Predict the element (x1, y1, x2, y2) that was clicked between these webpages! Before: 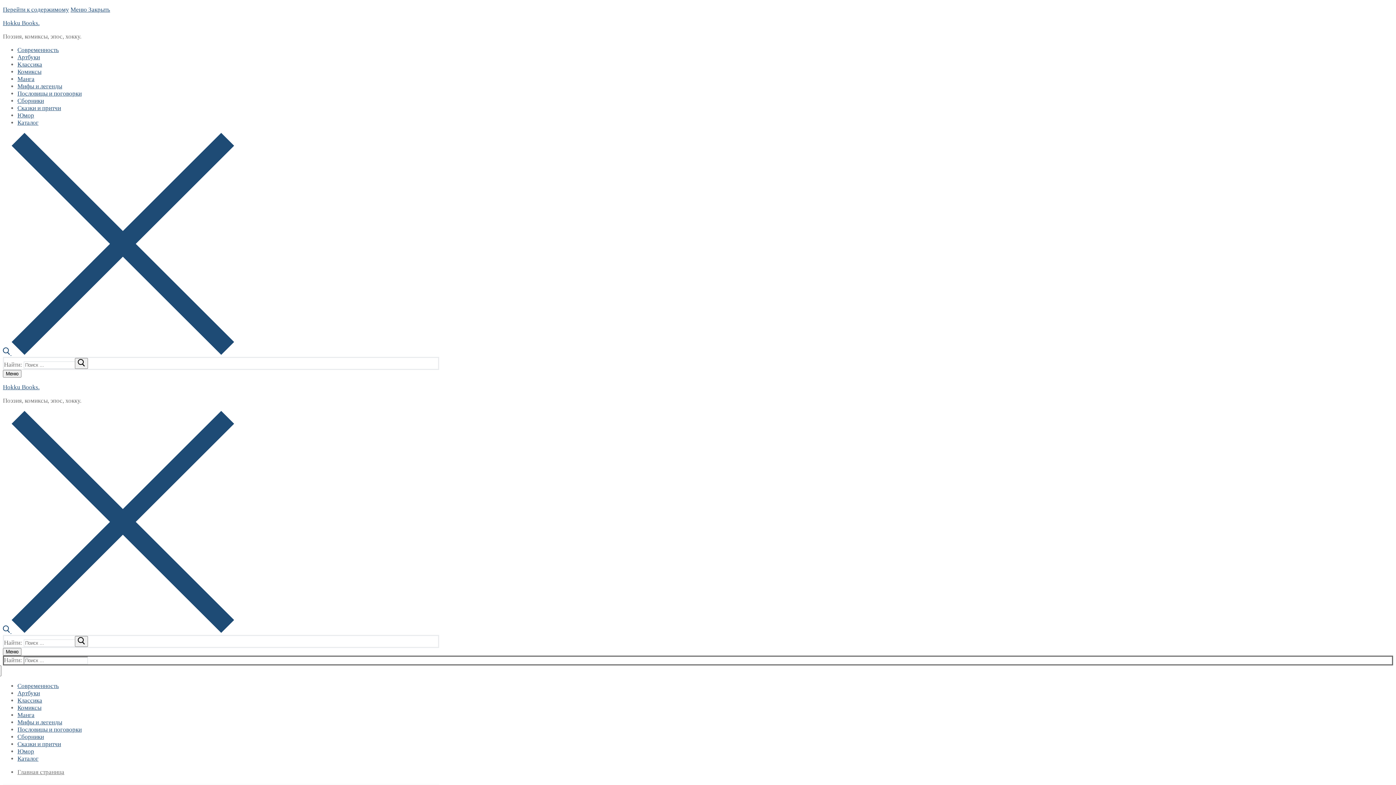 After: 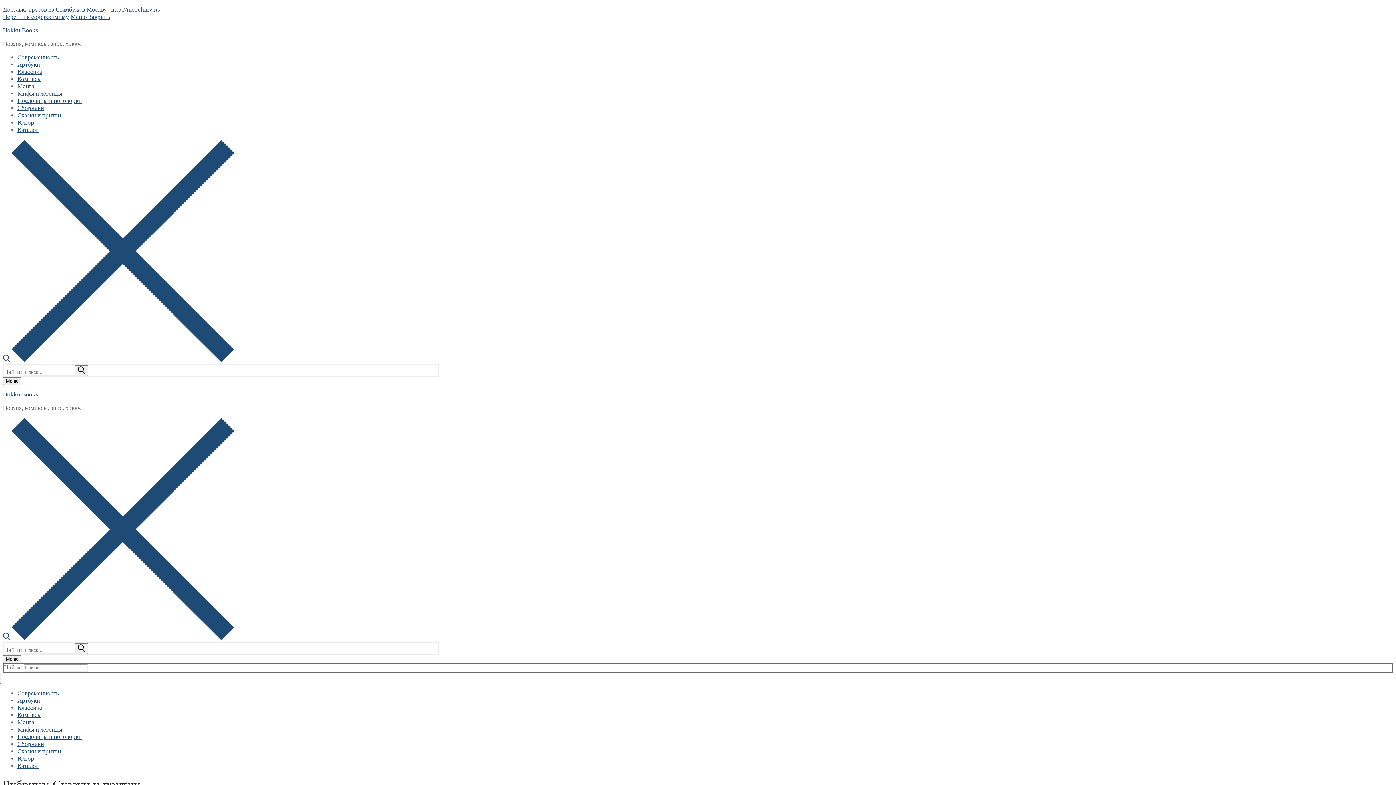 Action: bbox: (17, 741, 61, 748) label: Сказки и притчи